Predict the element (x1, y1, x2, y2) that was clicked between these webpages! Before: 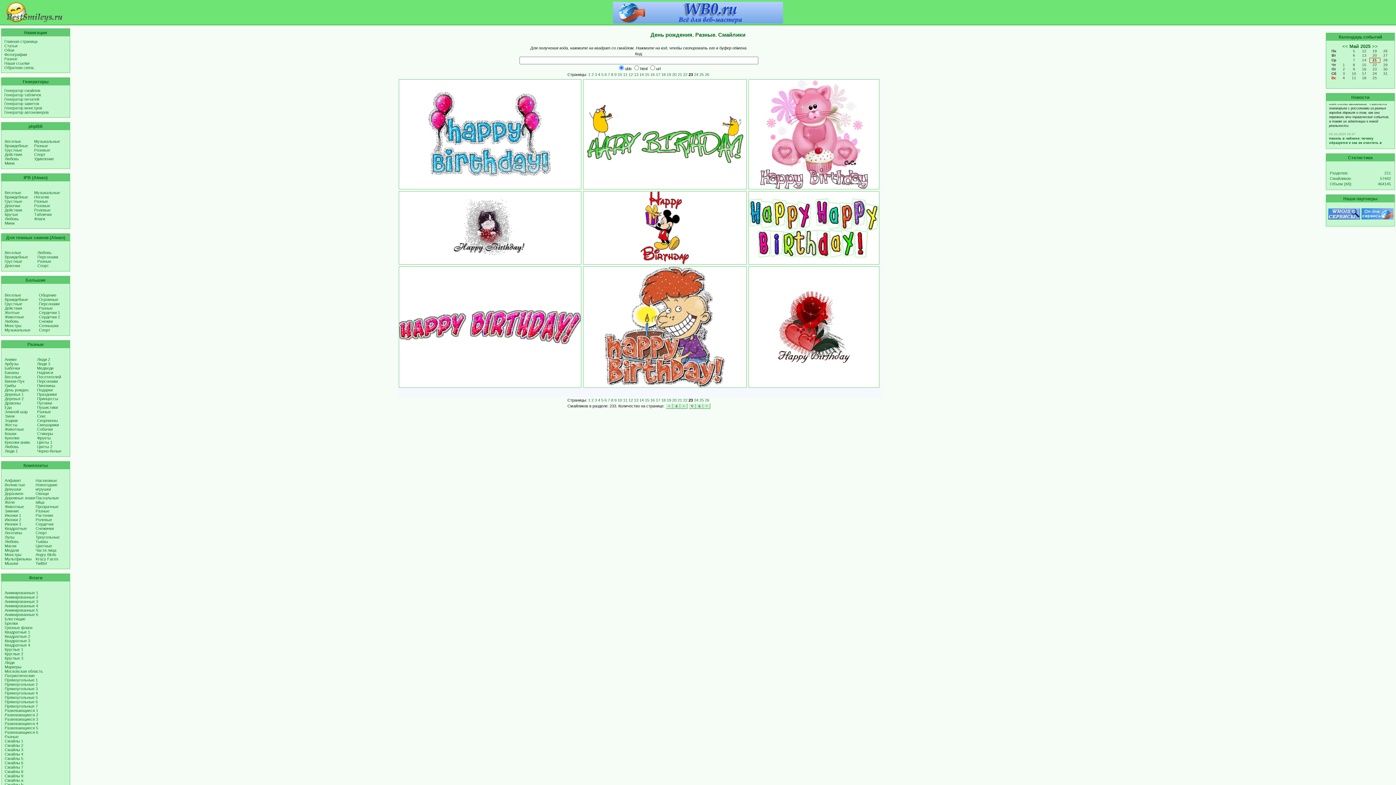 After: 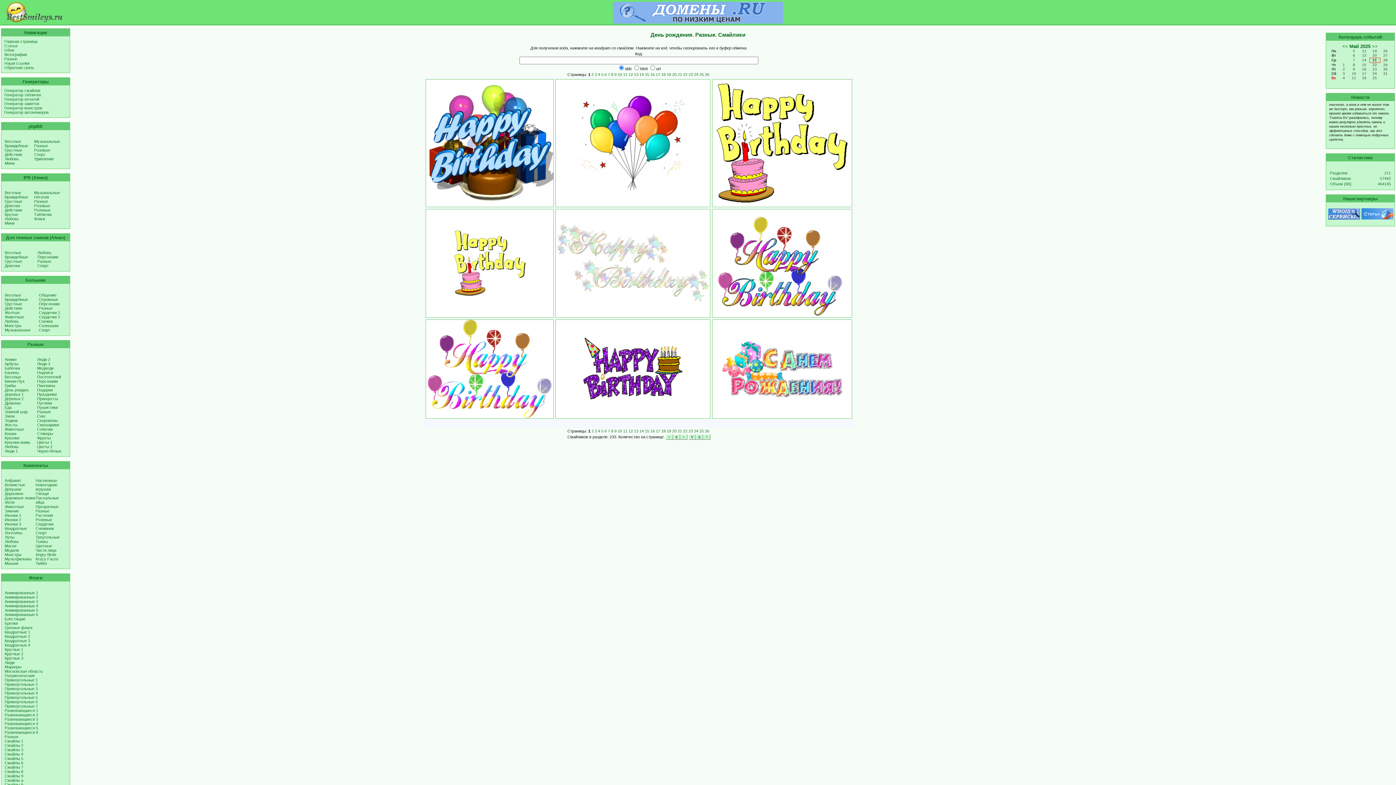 Action: label: 1 bbox: (588, 398, 590, 402)